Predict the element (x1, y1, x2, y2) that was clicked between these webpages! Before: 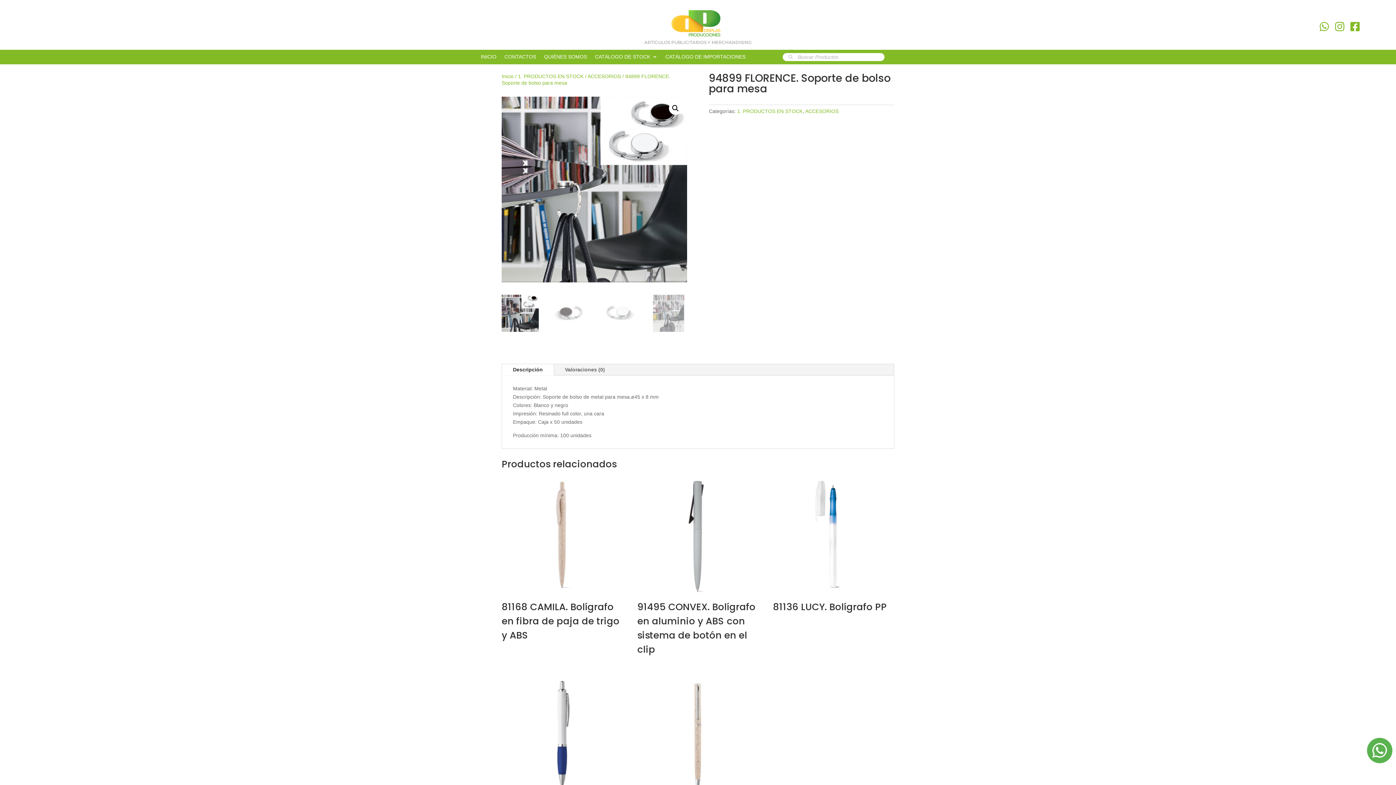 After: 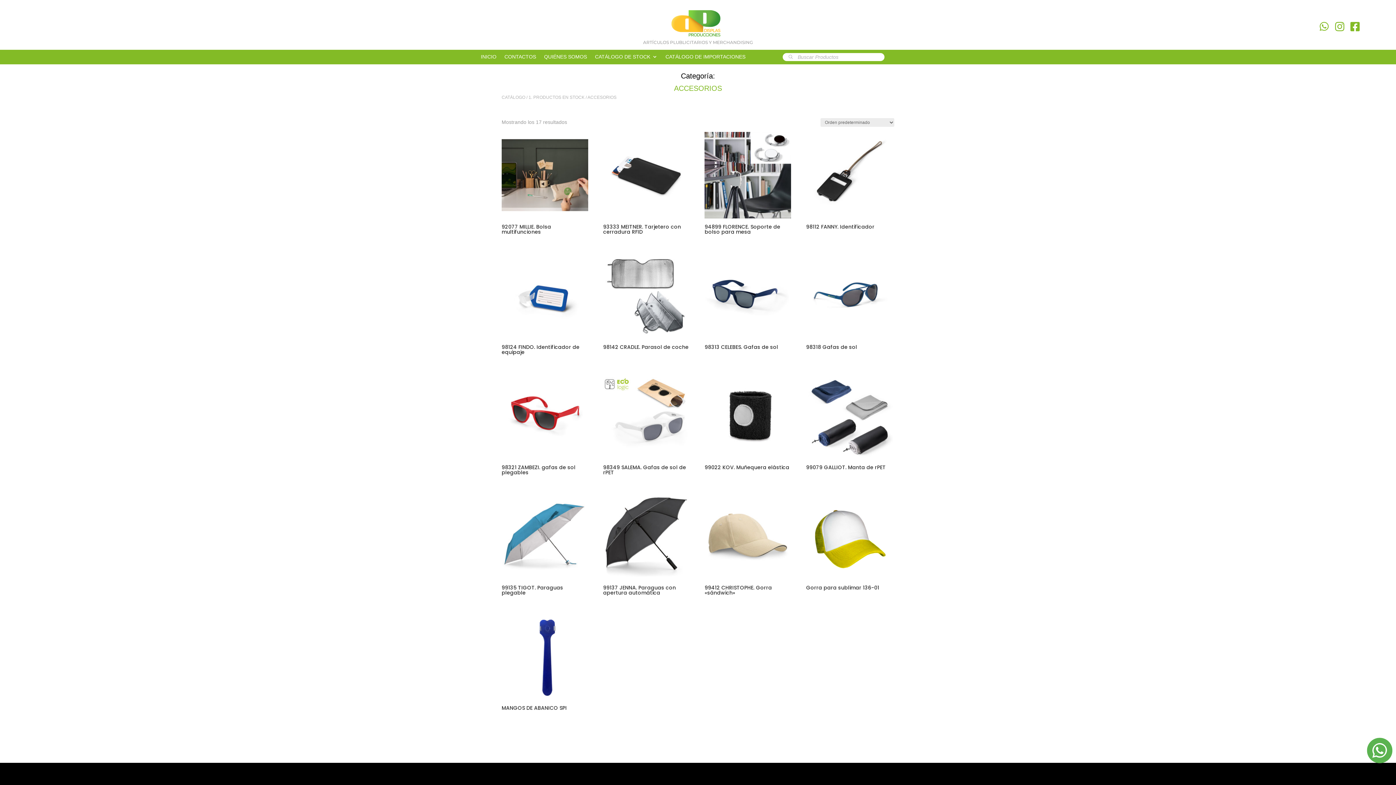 Action: bbox: (805, 108, 838, 114) label: ACCESORIOS